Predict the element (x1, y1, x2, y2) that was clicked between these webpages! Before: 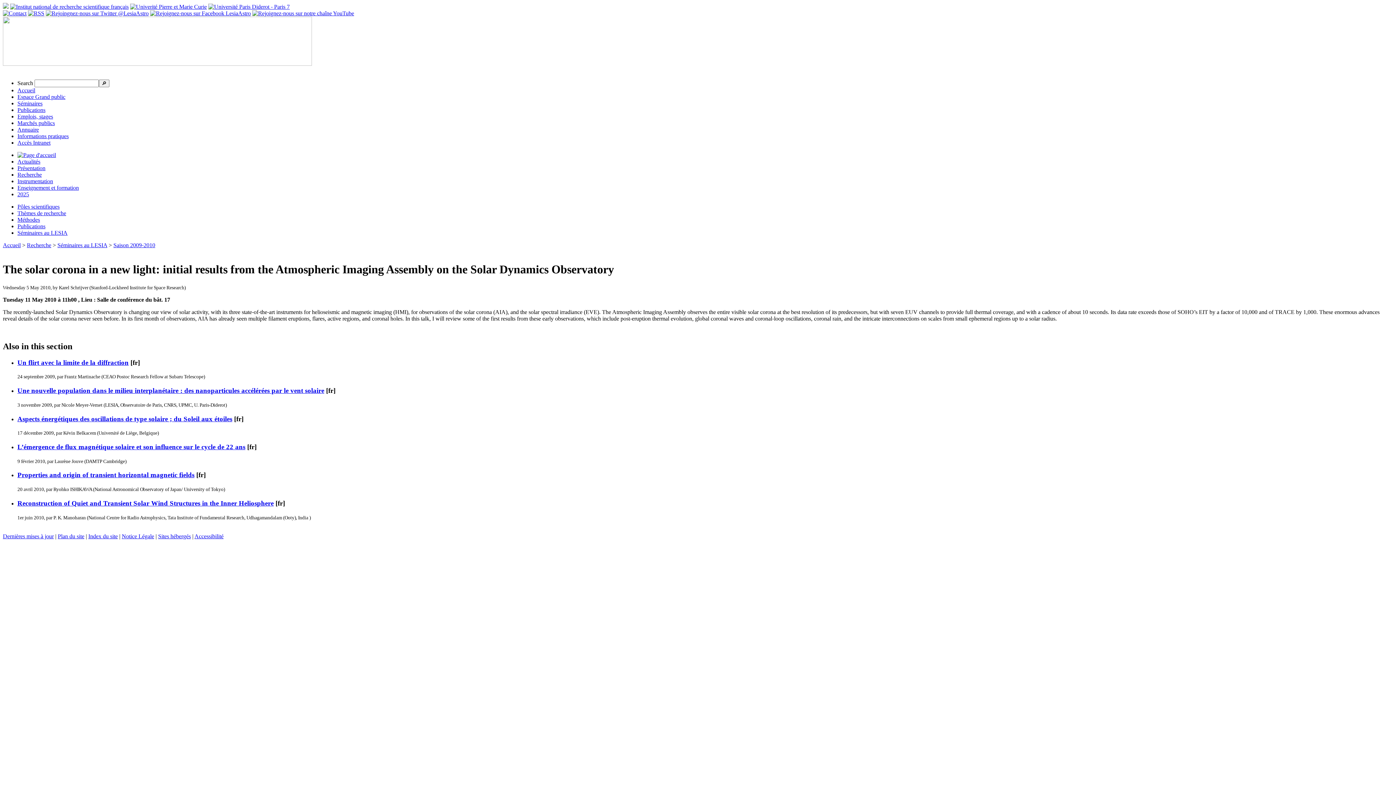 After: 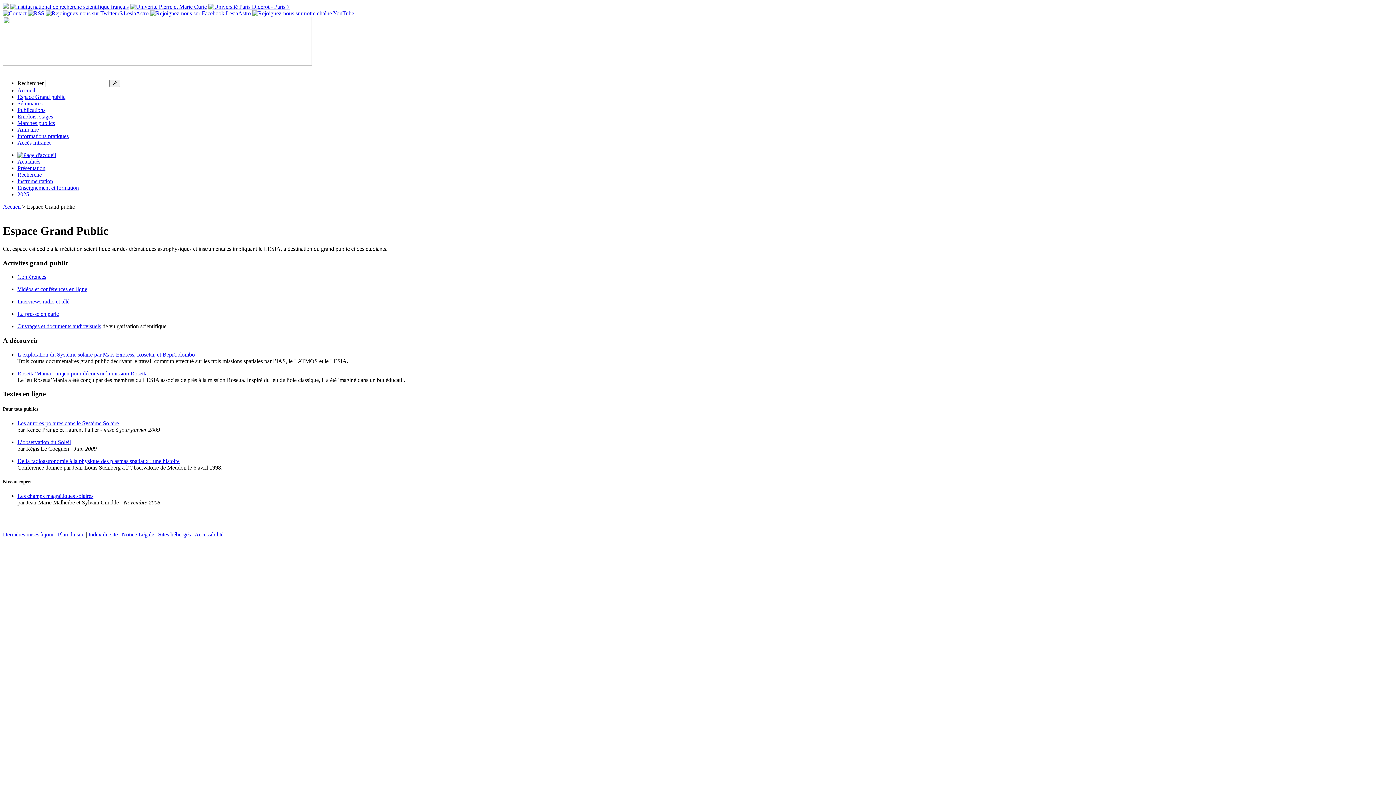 Action: label: Espace Grand public bbox: (17, 93, 65, 100)